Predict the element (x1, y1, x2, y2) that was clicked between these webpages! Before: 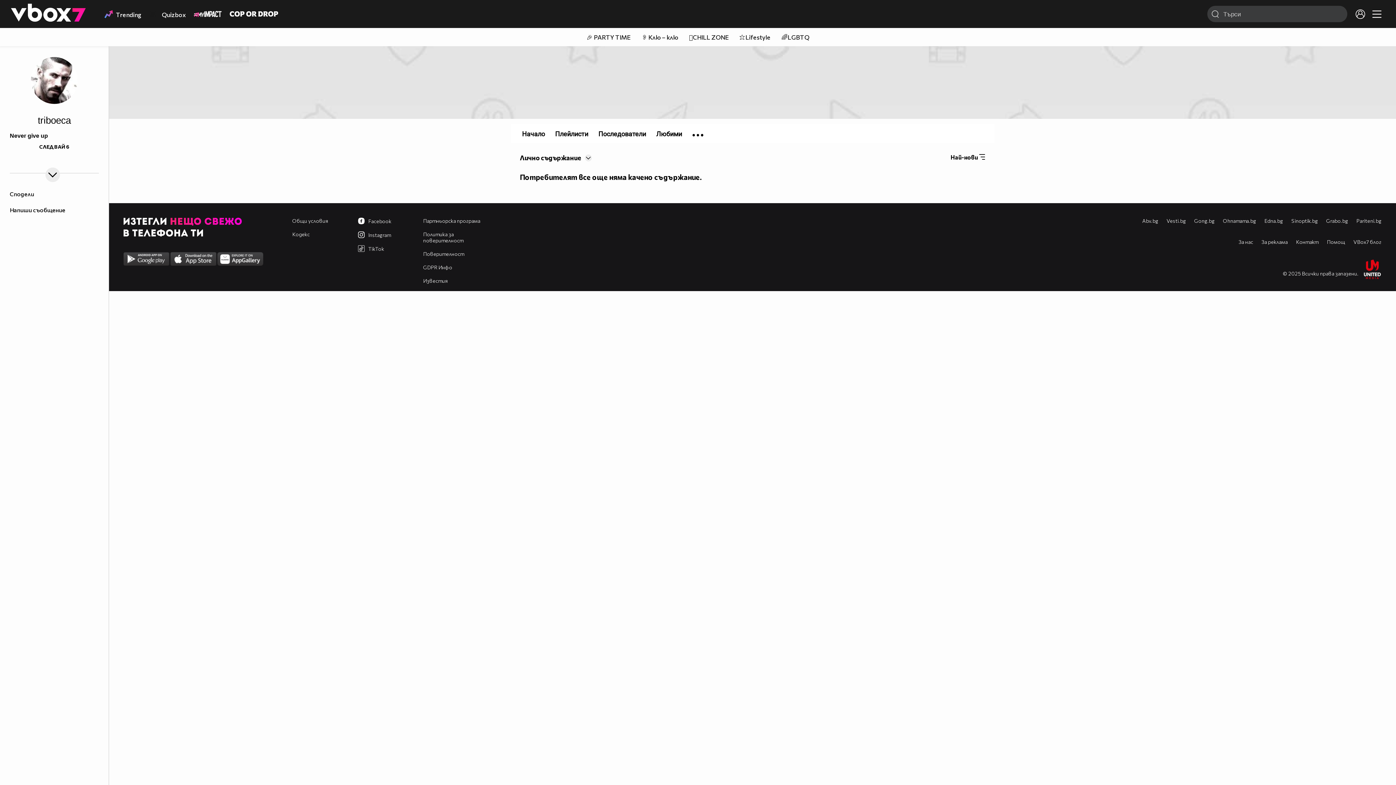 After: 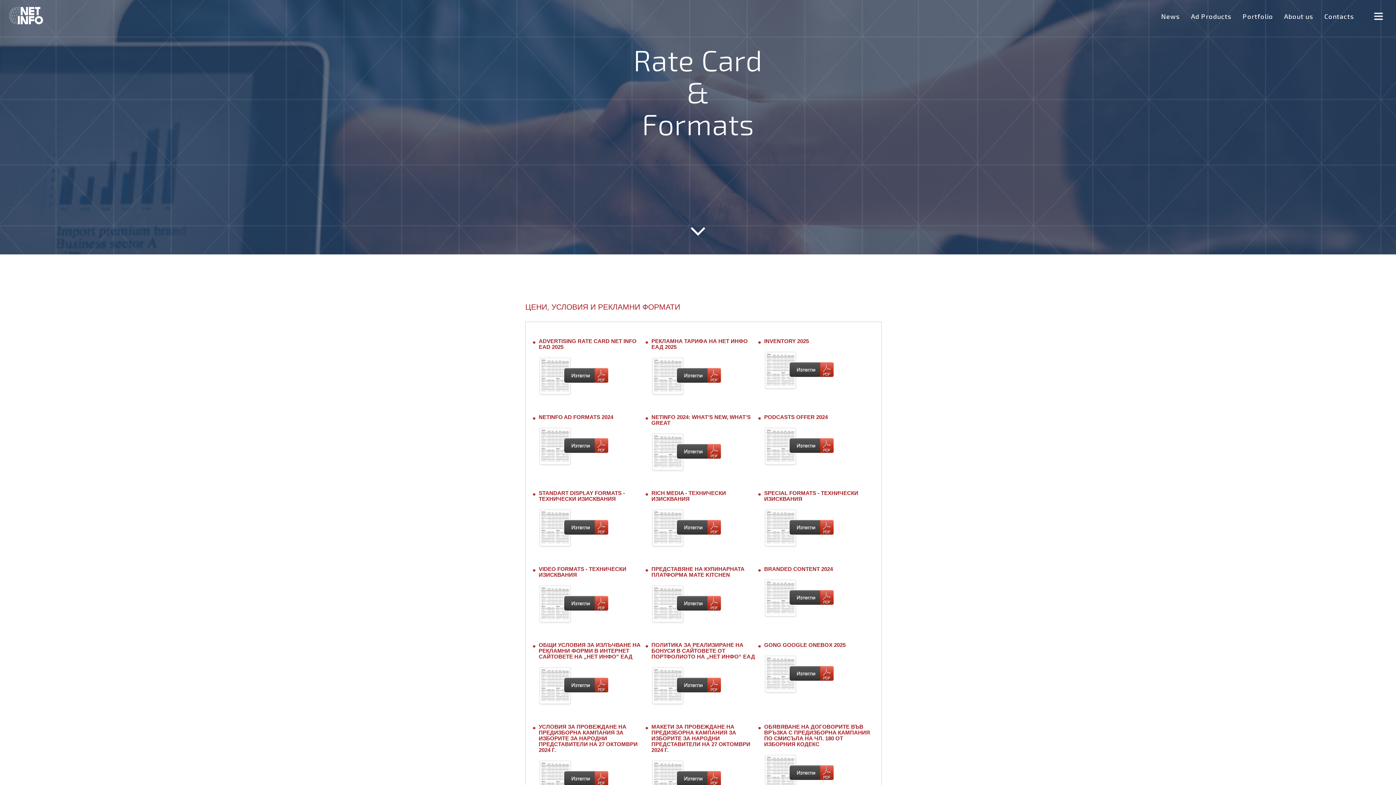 Action: bbox: (1261, 238, 1288, 244) label: За реклама